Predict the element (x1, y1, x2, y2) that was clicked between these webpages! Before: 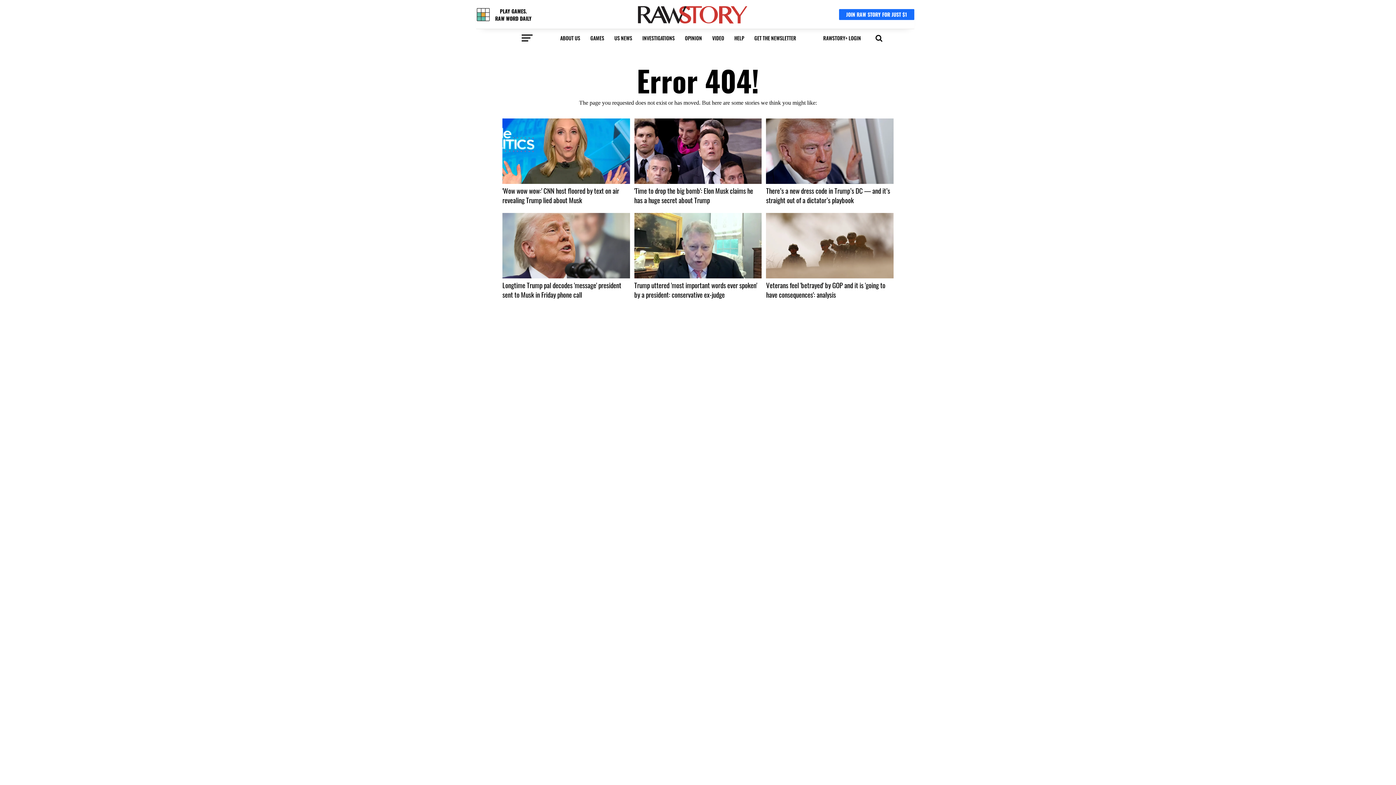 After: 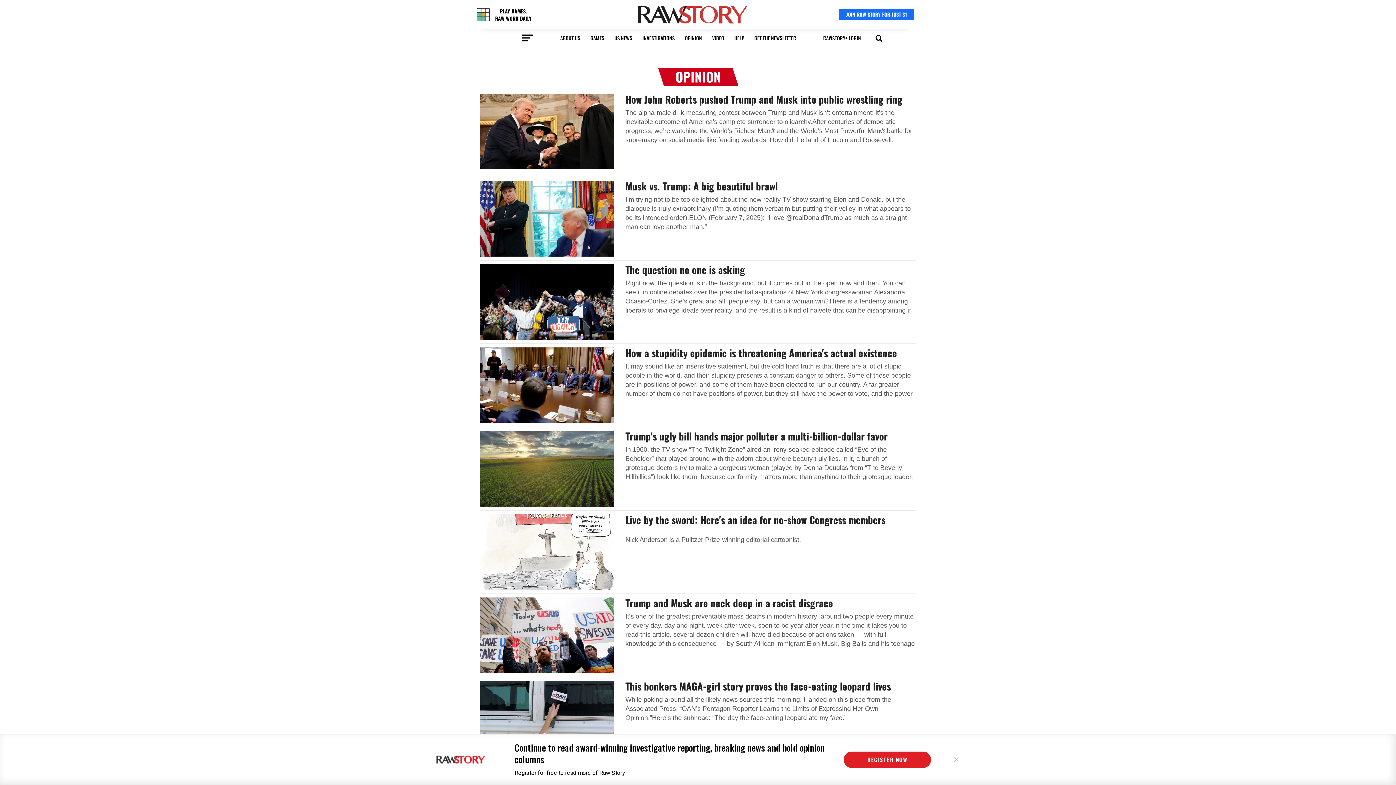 Action: bbox: (680, 32, 708, 43) label: OPINION